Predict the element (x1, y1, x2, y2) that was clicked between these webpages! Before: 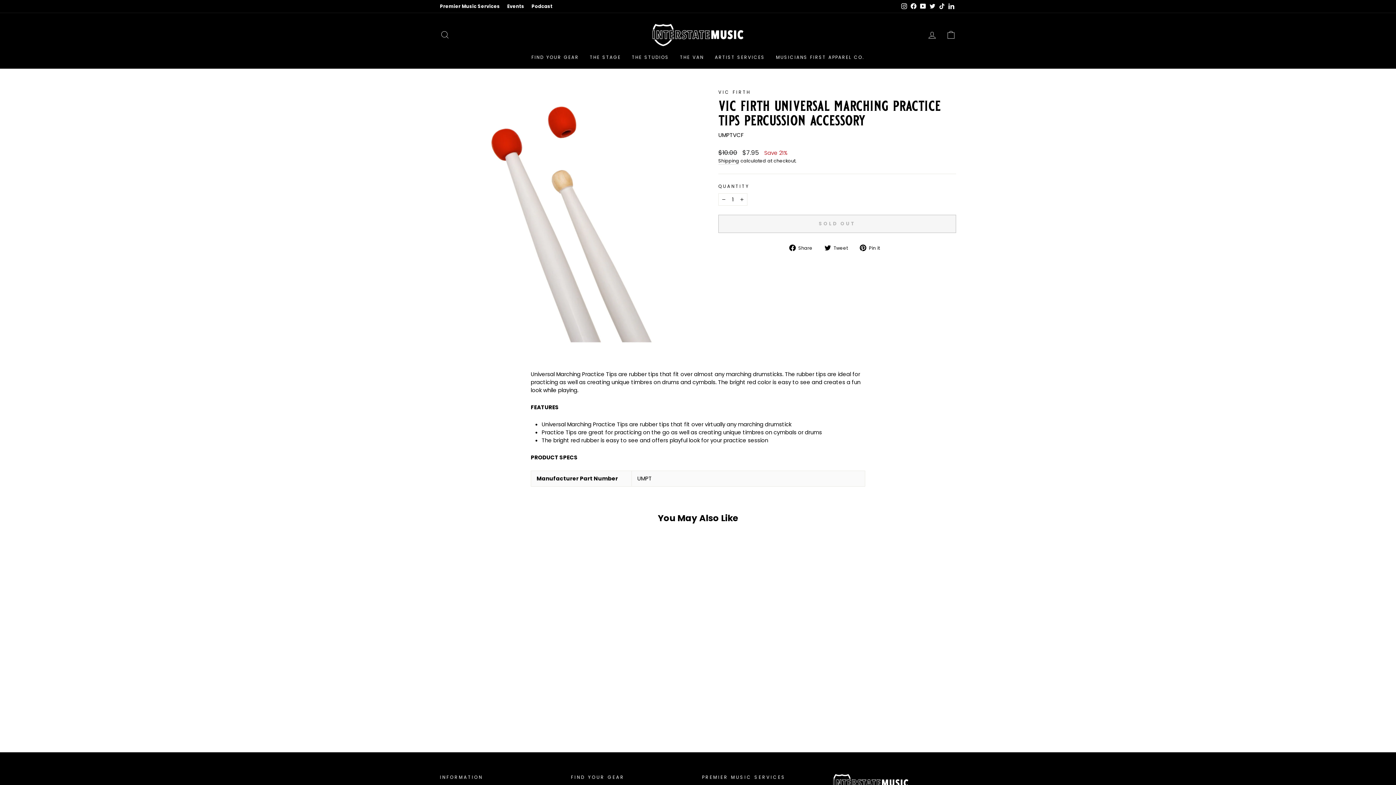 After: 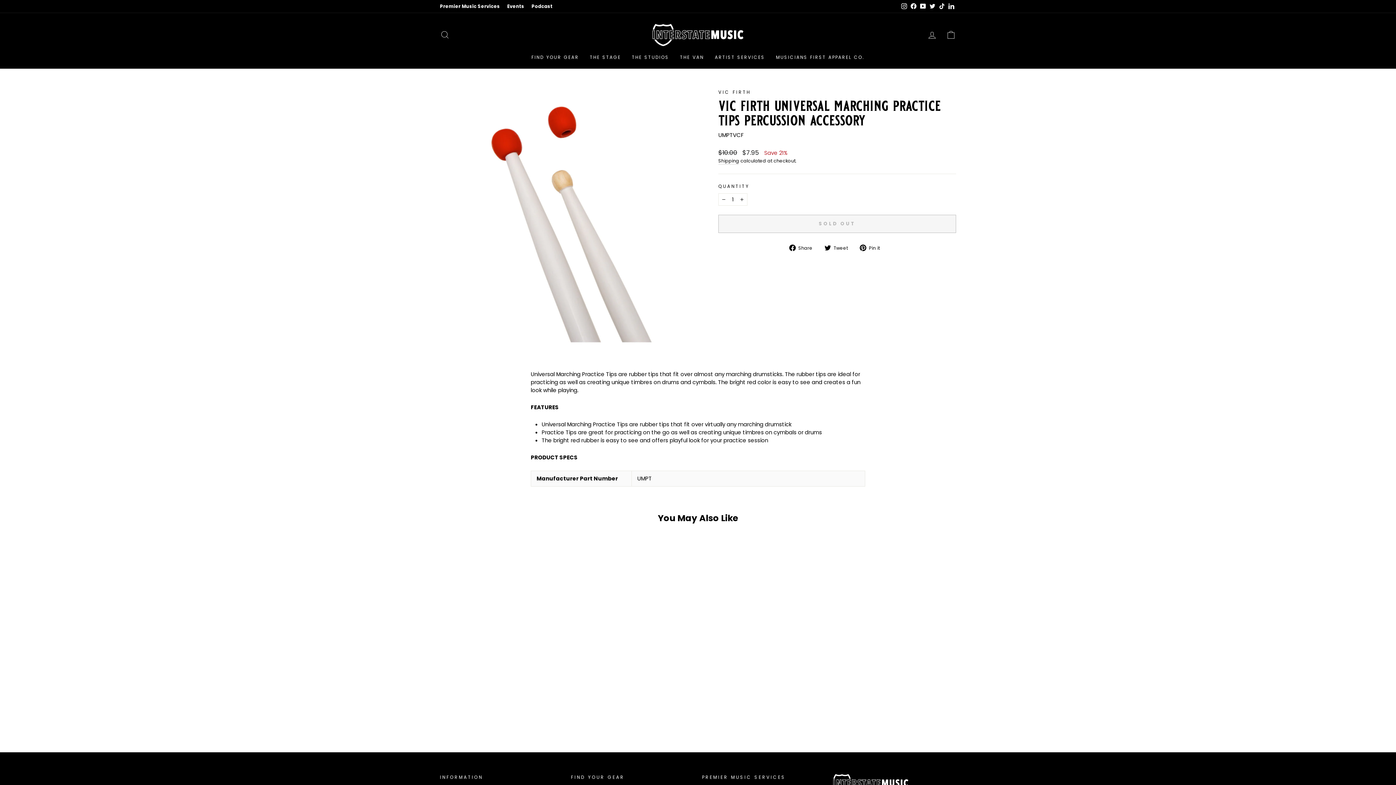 Action: bbox: (928, 1, 937, 11) label: Twitter